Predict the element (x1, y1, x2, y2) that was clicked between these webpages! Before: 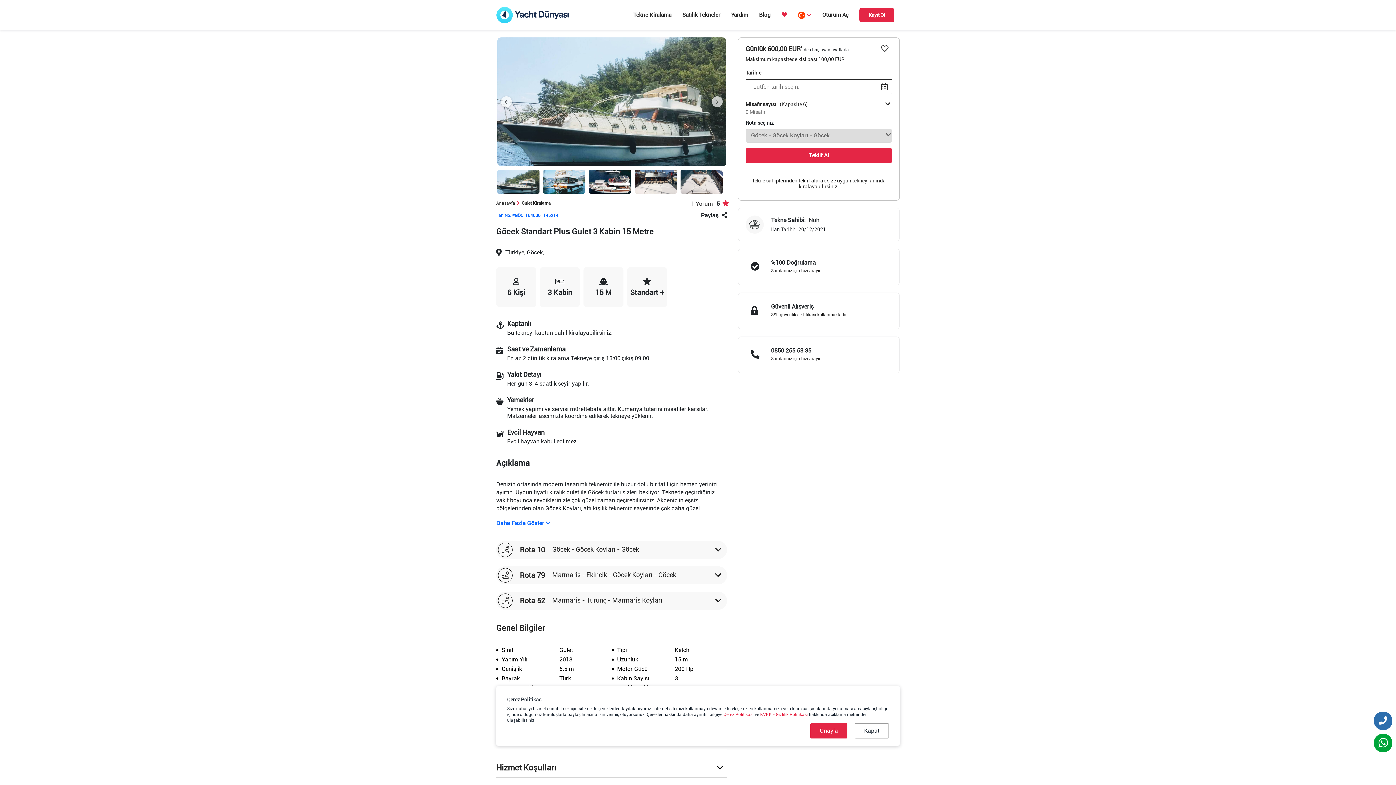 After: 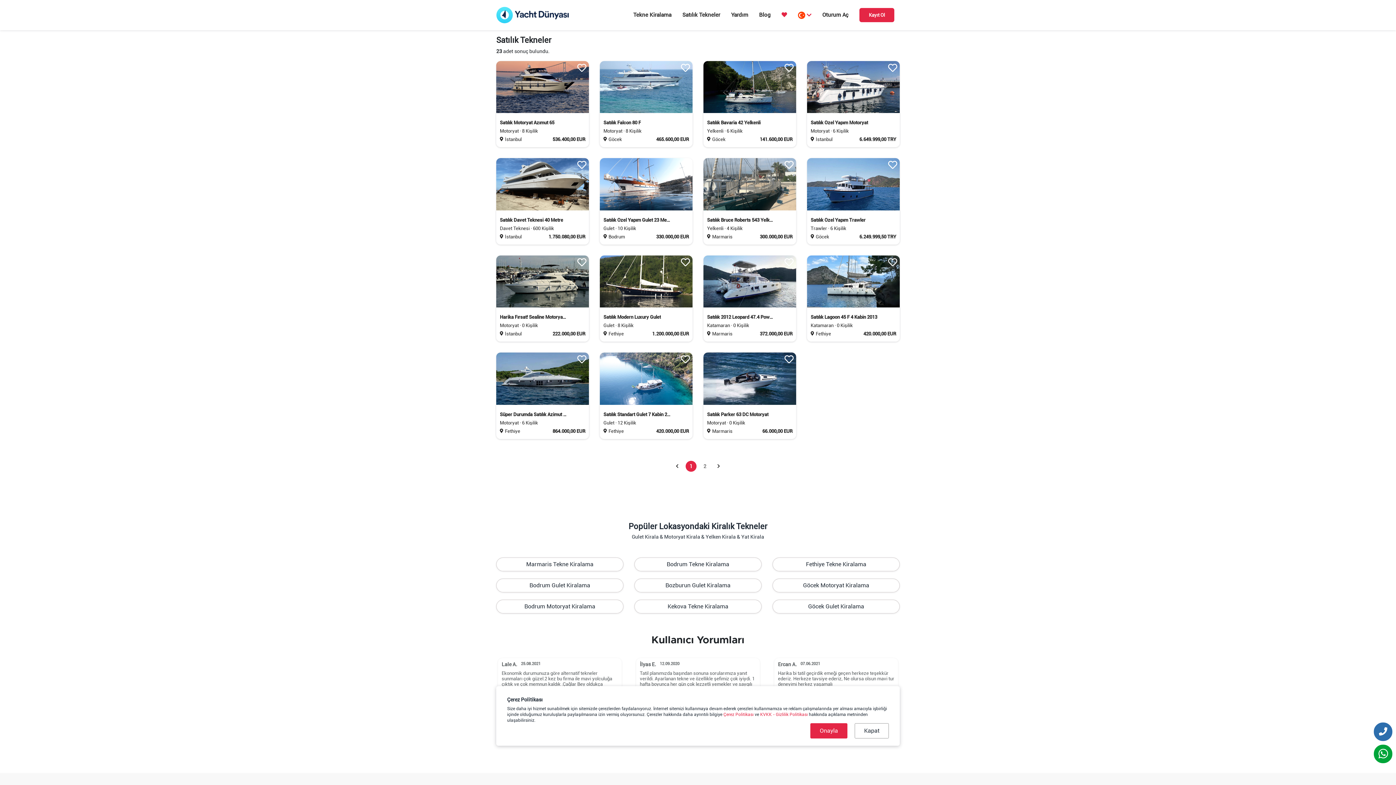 Action: bbox: (682, 12, 720, 17) label: Satılık Tekneler